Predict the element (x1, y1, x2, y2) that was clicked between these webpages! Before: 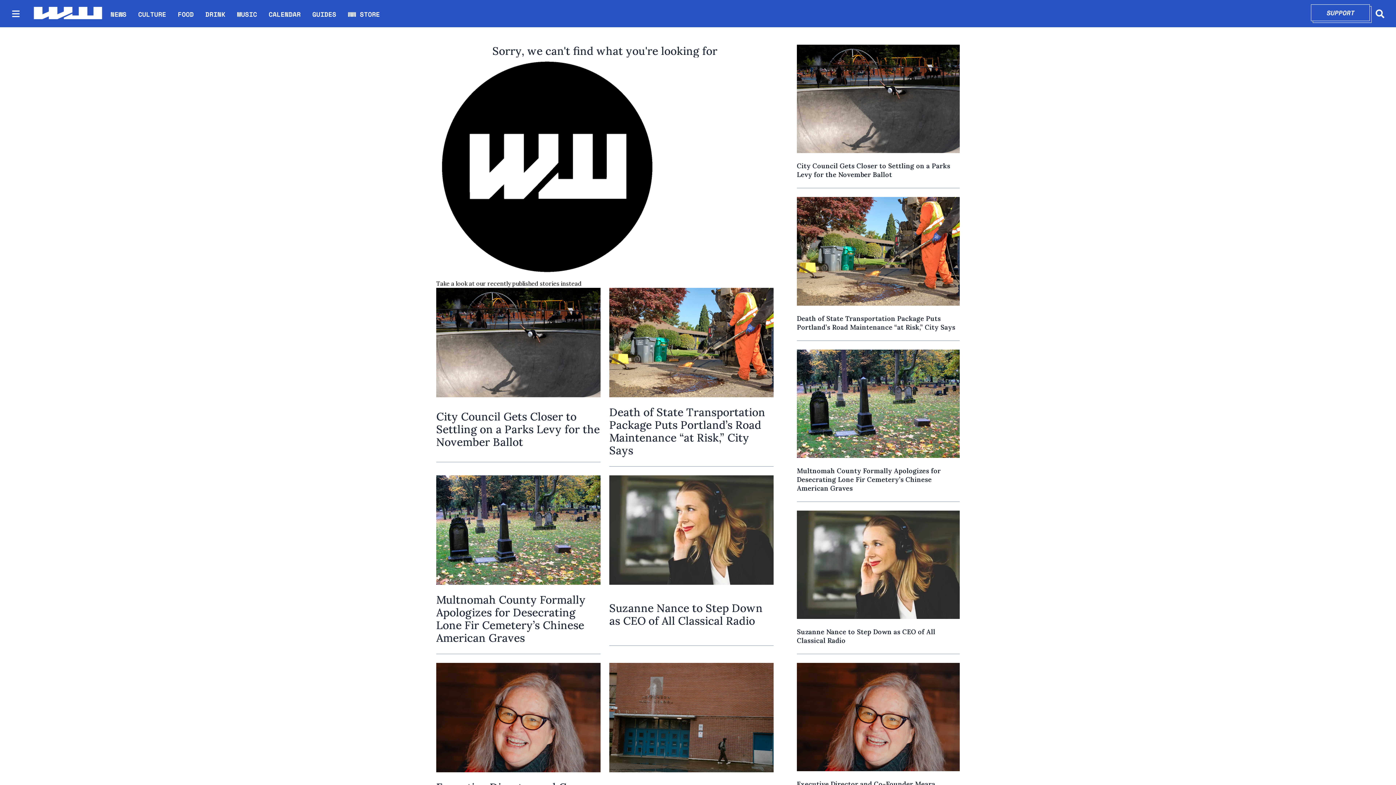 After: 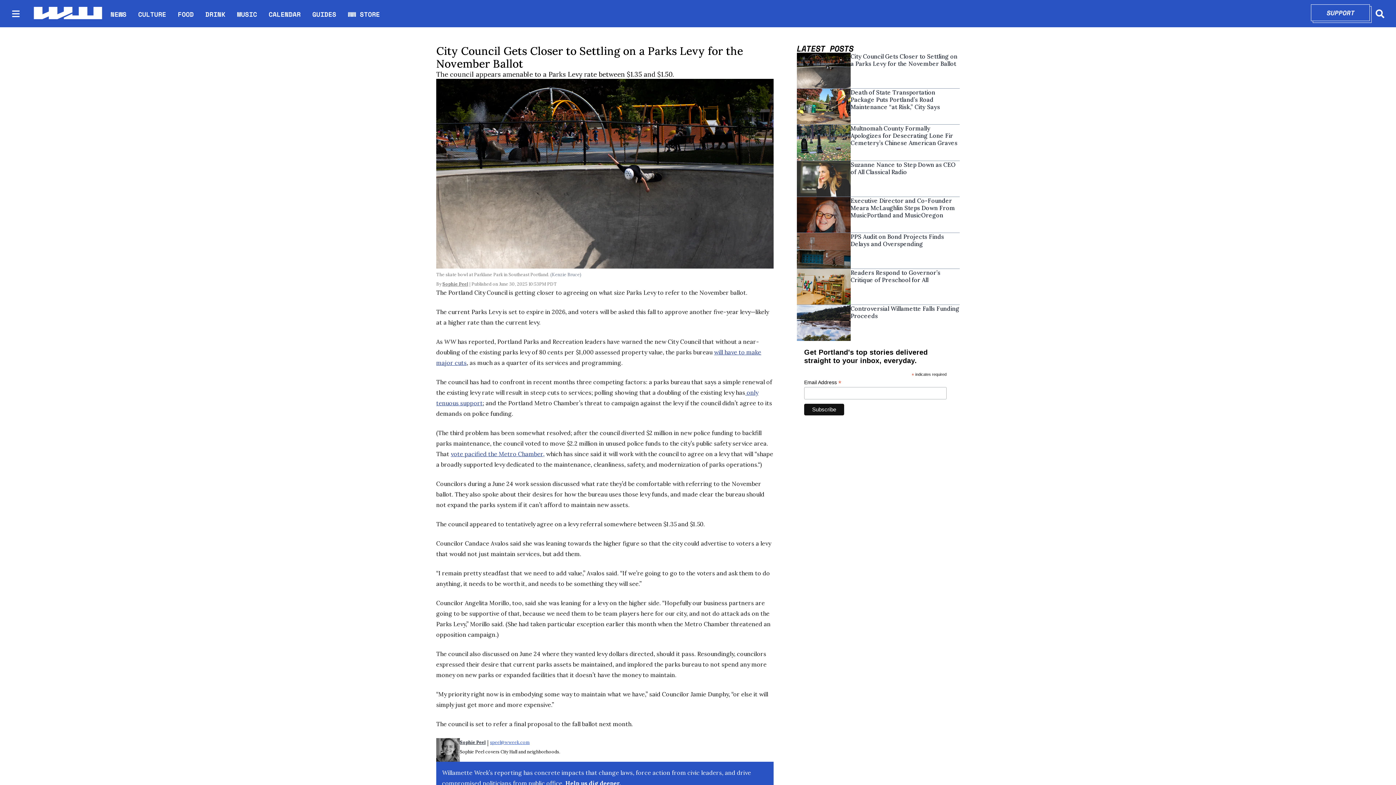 Action: label: City Council Gets Closer to Settling on a Parks Levy for the November Ballot bbox: (797, 161, 960, 179)